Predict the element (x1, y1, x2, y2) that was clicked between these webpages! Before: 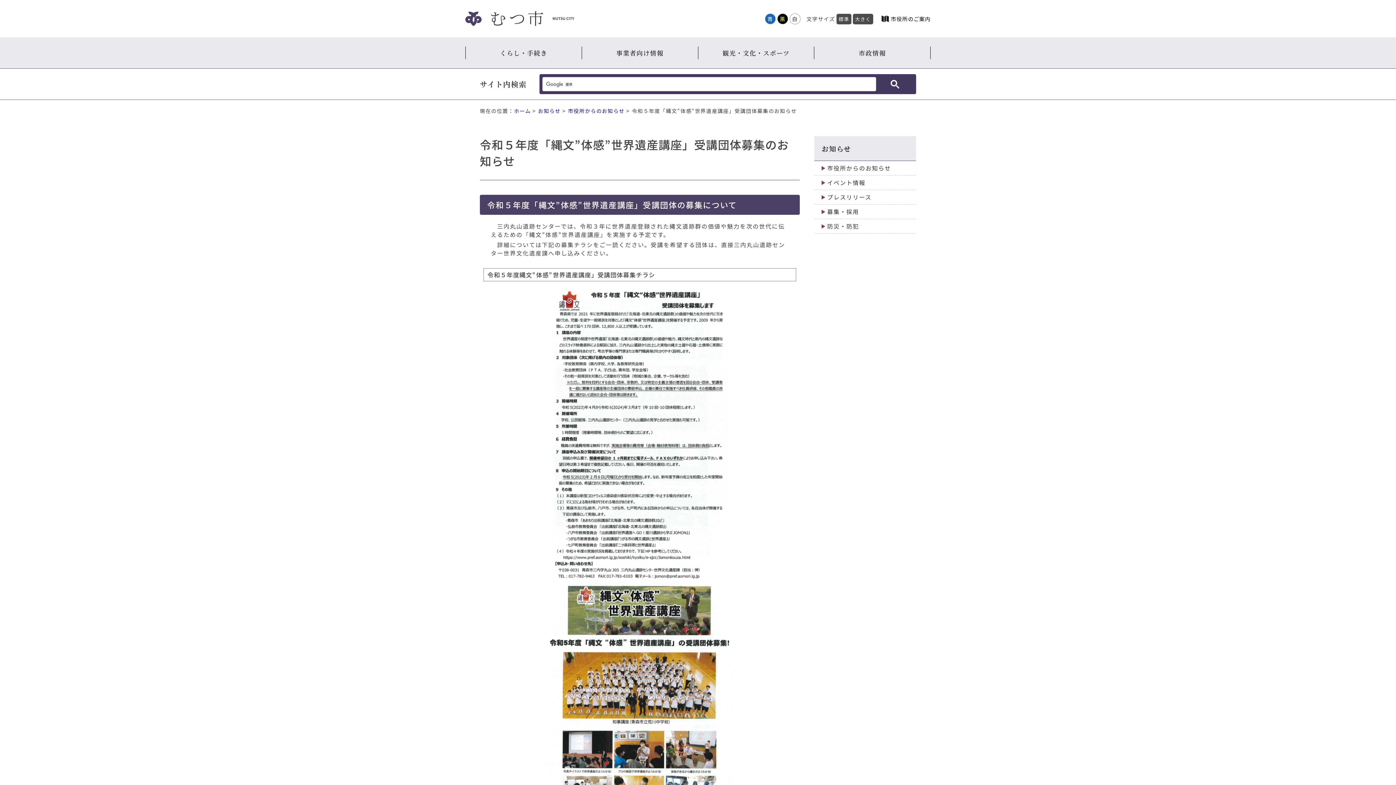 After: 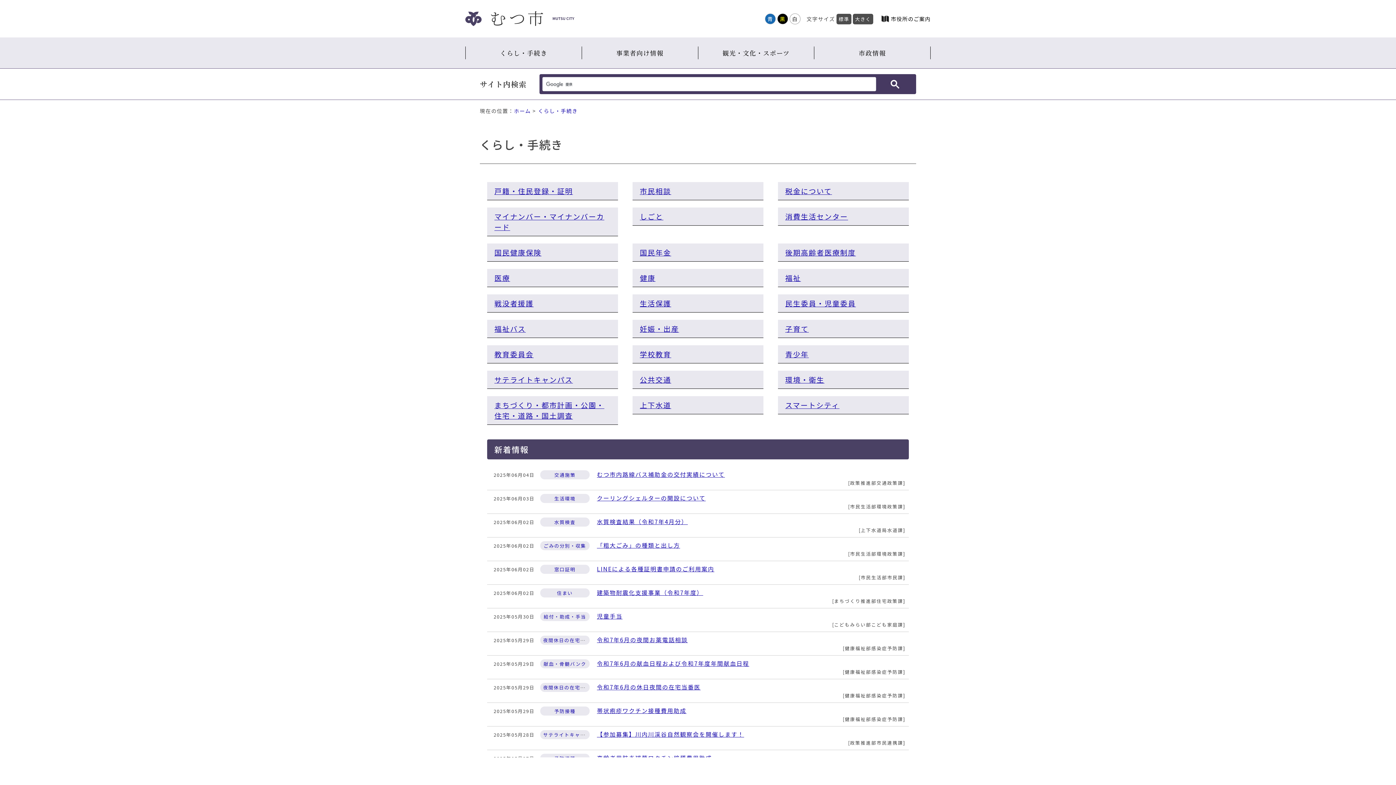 Action: label: くらし・手続き bbox: (465, 46, 581, 59)